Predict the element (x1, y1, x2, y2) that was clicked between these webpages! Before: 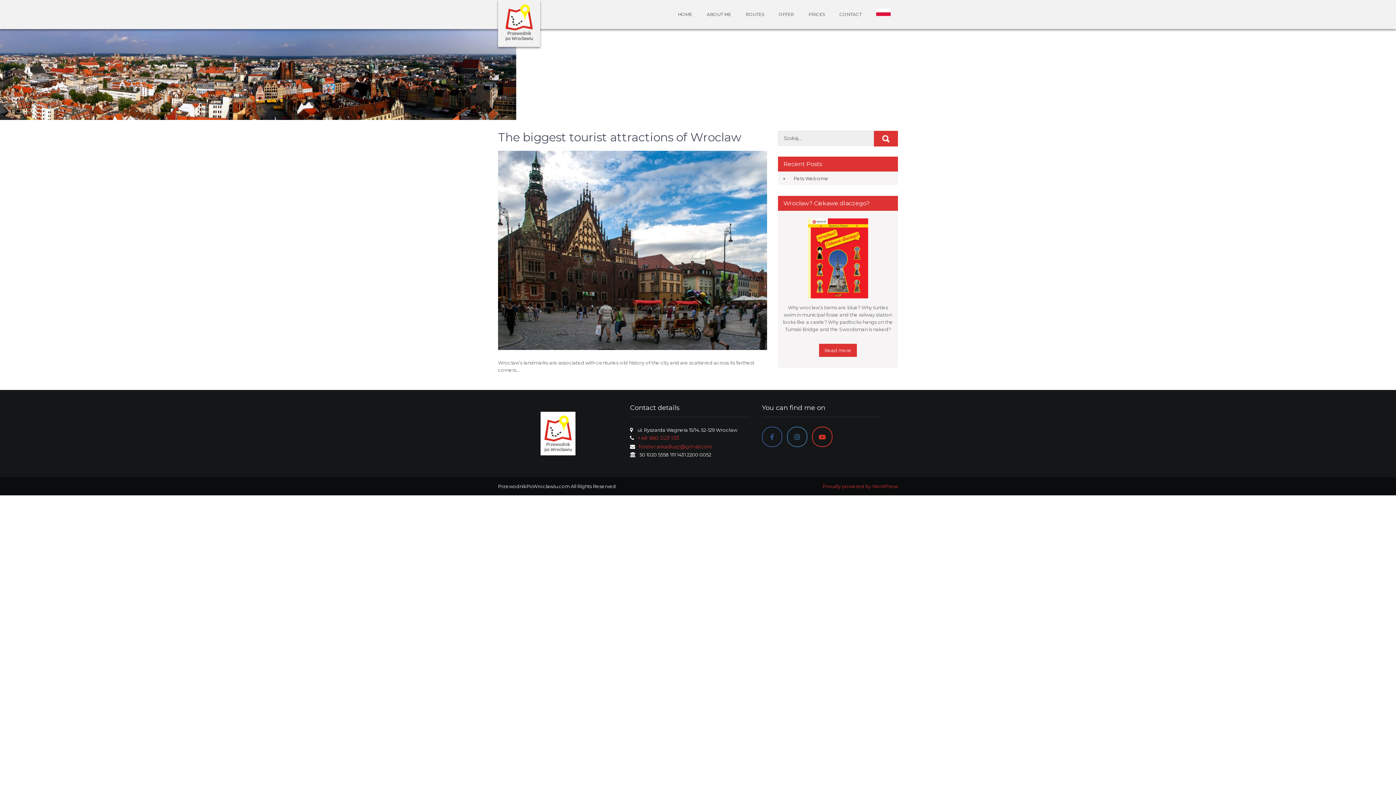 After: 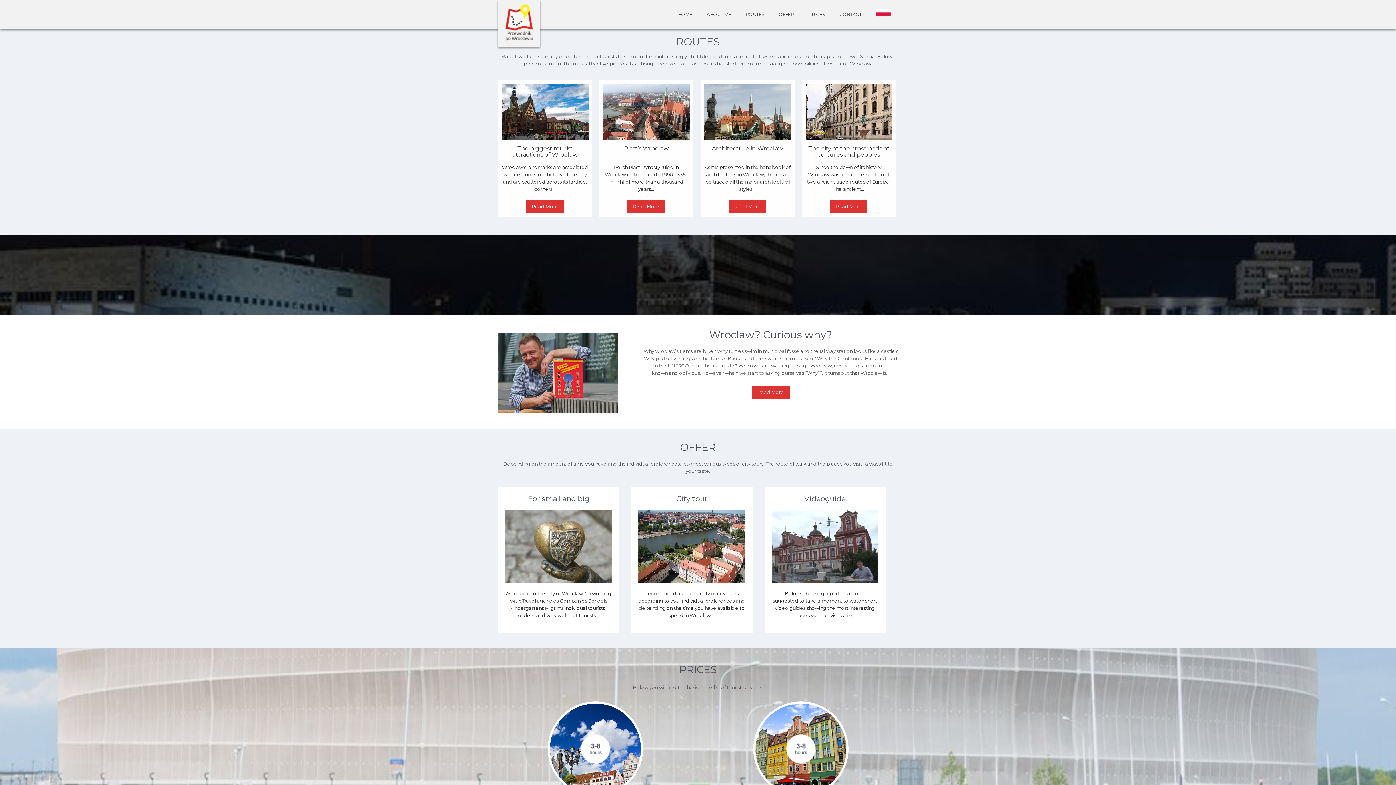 Action: label: ROUTES bbox: (738, 0, 771, 29)